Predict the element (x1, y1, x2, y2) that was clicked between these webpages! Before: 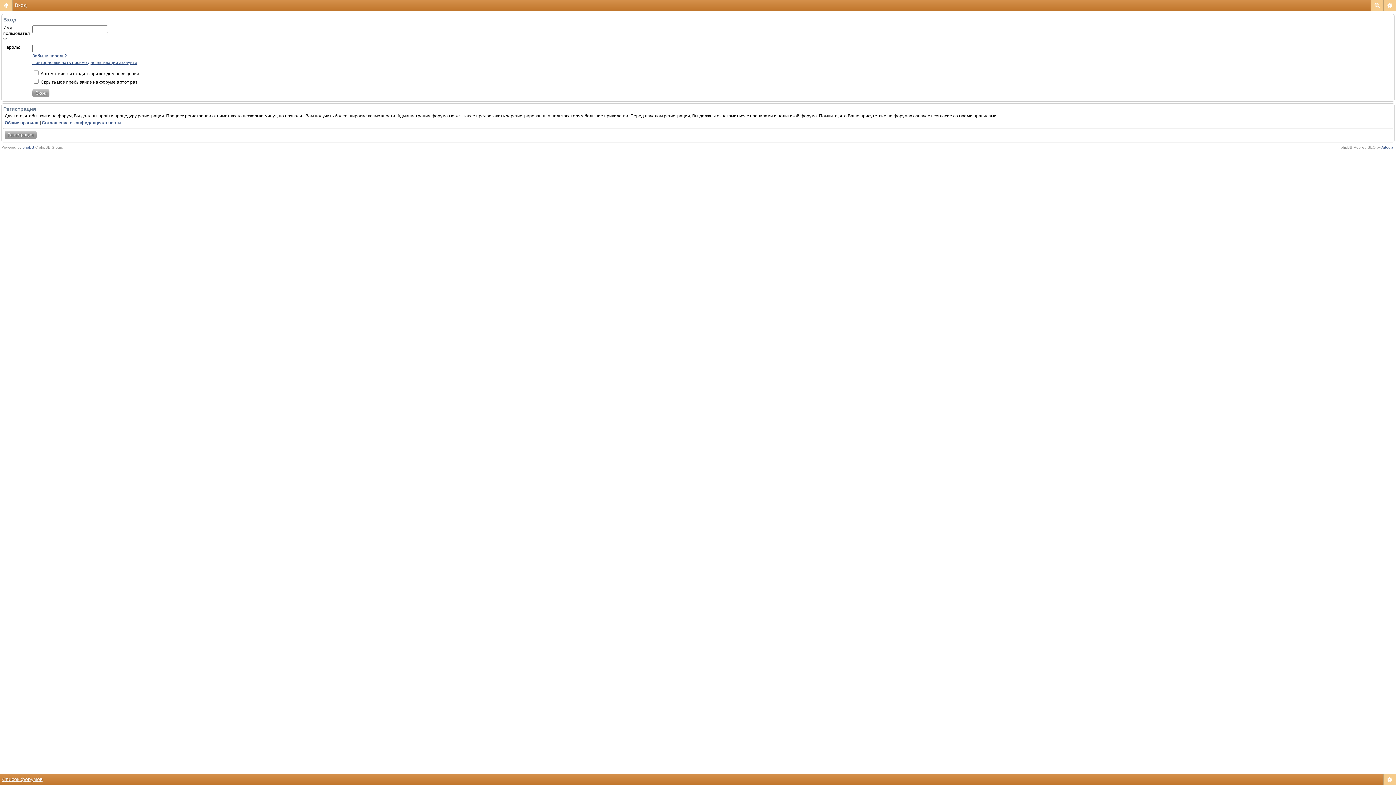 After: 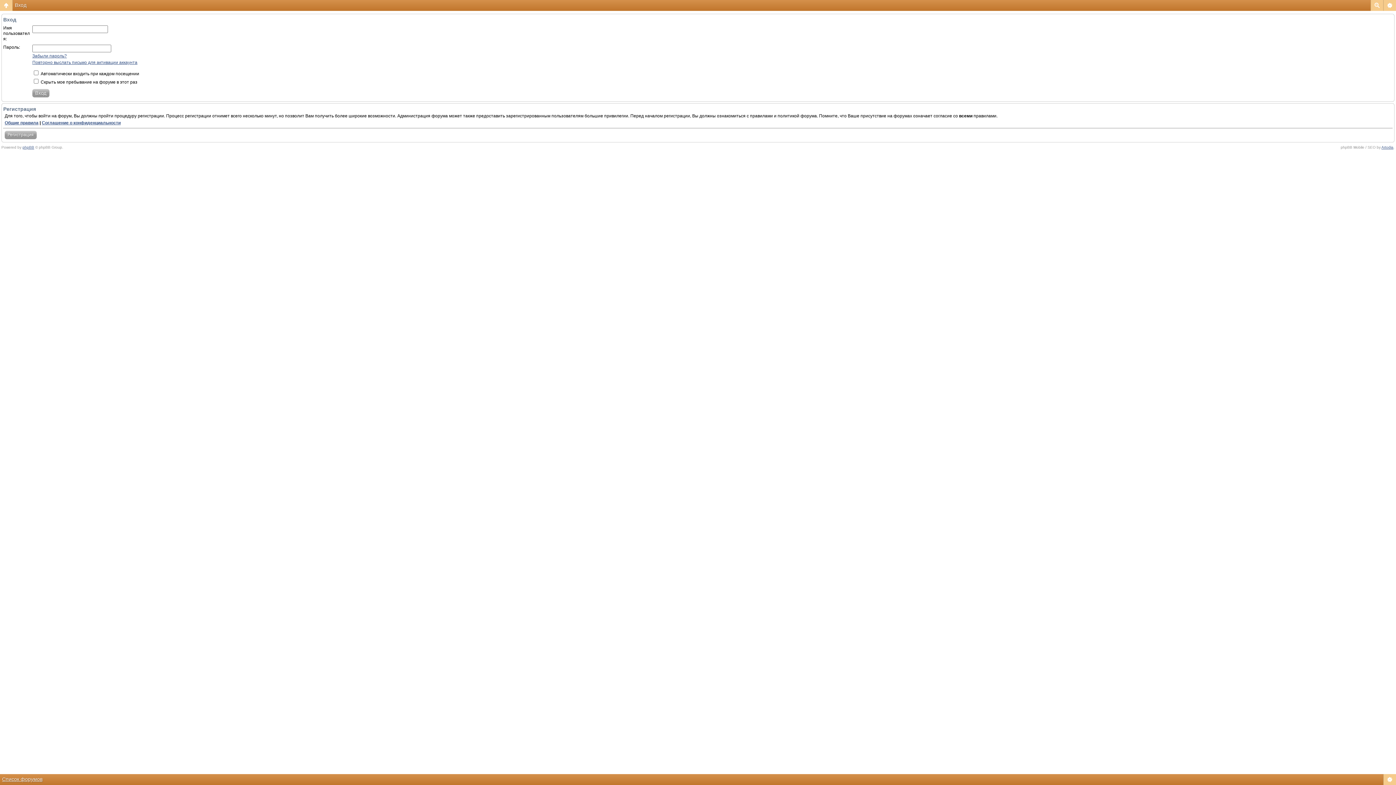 Action: bbox: (14, 2, 26, 8) label: Вход